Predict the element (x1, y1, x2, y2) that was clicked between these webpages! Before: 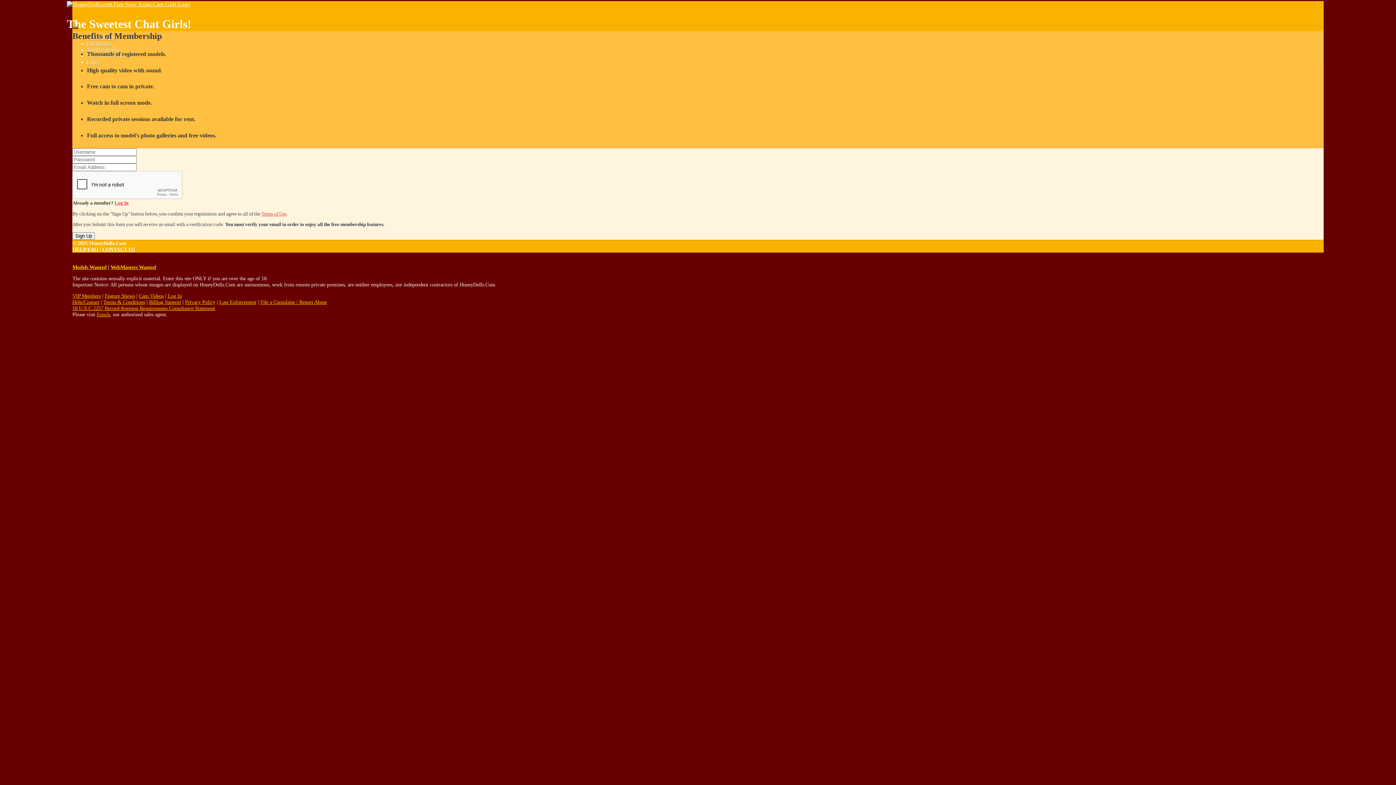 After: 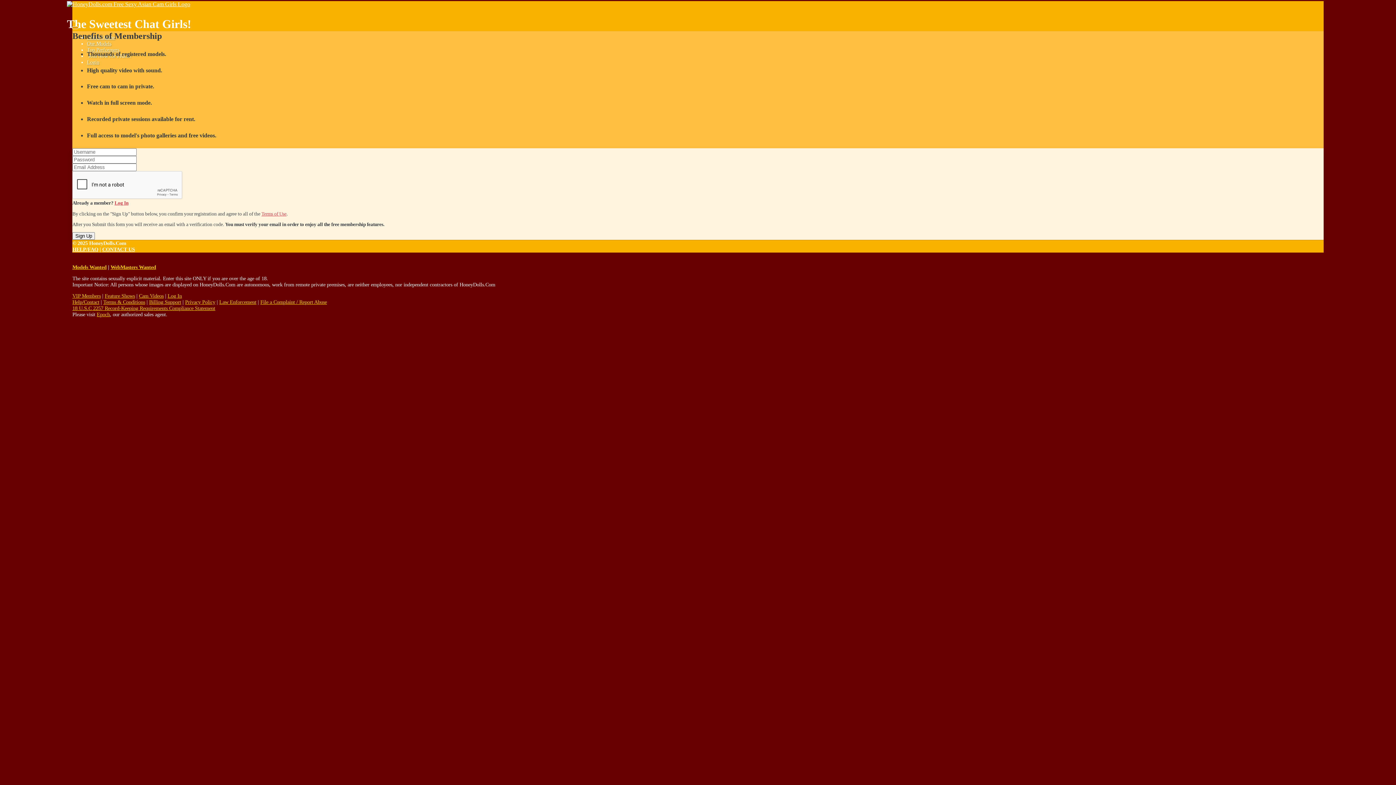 Action: label: Toggle navigation bbox: (72, 26, 78, 28)